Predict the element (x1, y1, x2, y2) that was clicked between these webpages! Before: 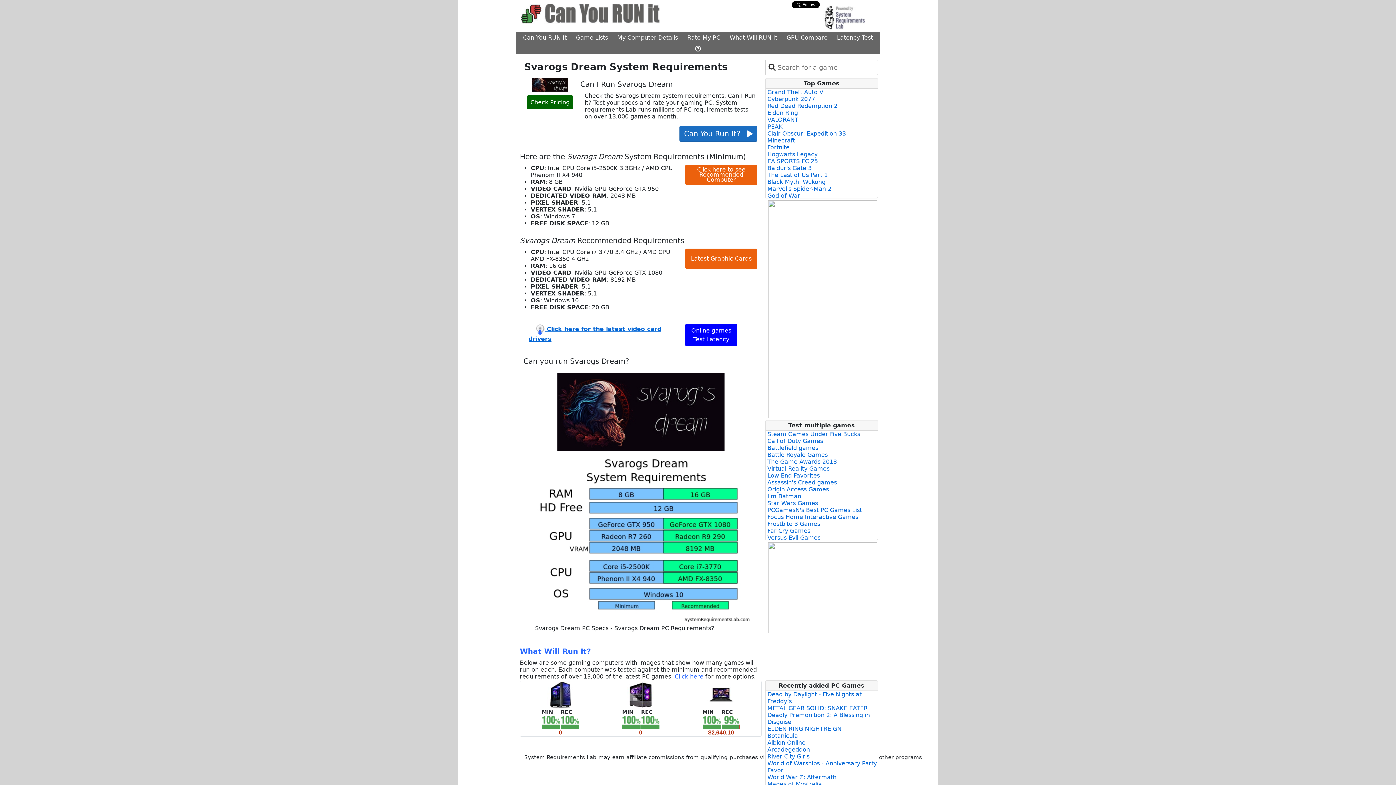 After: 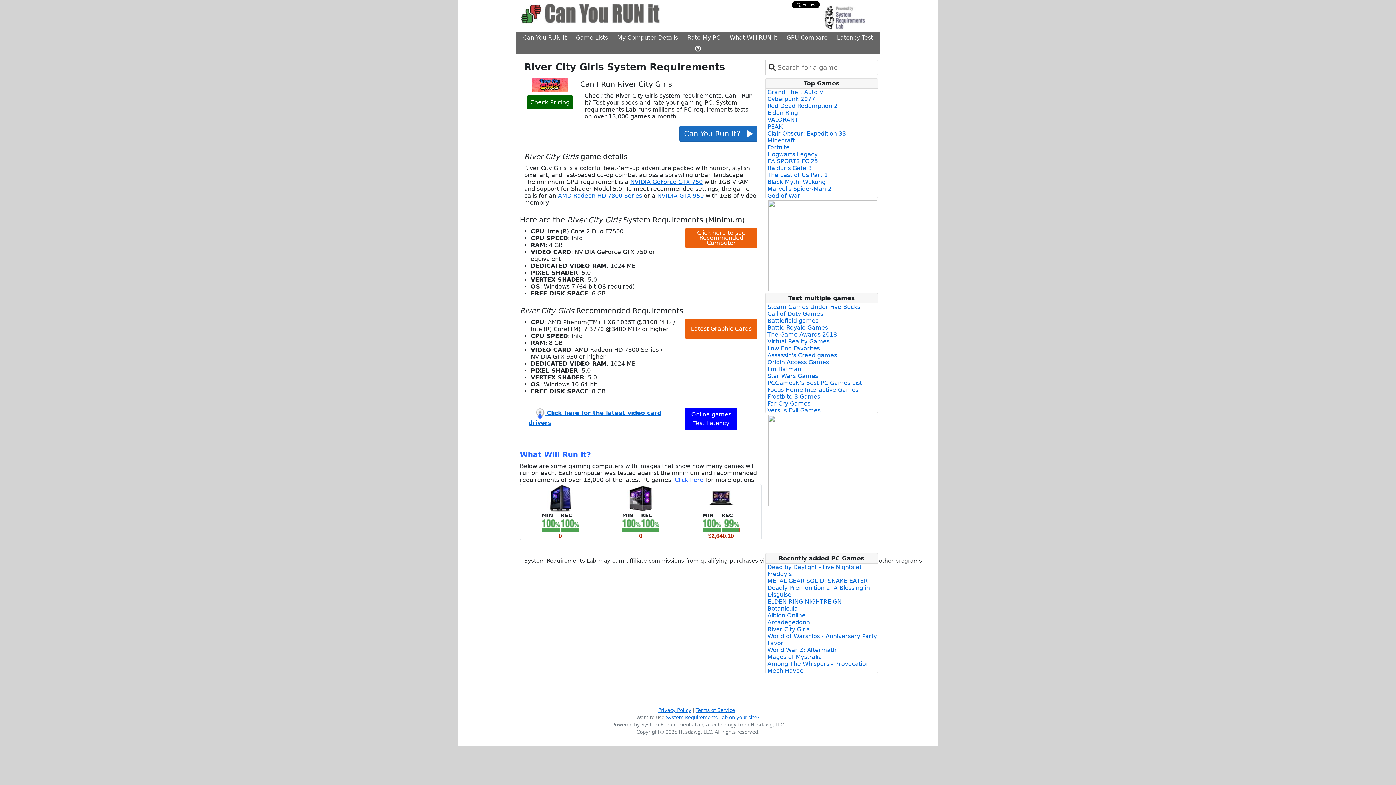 Action: label: River City Girls bbox: (767, 533, 809, 540)